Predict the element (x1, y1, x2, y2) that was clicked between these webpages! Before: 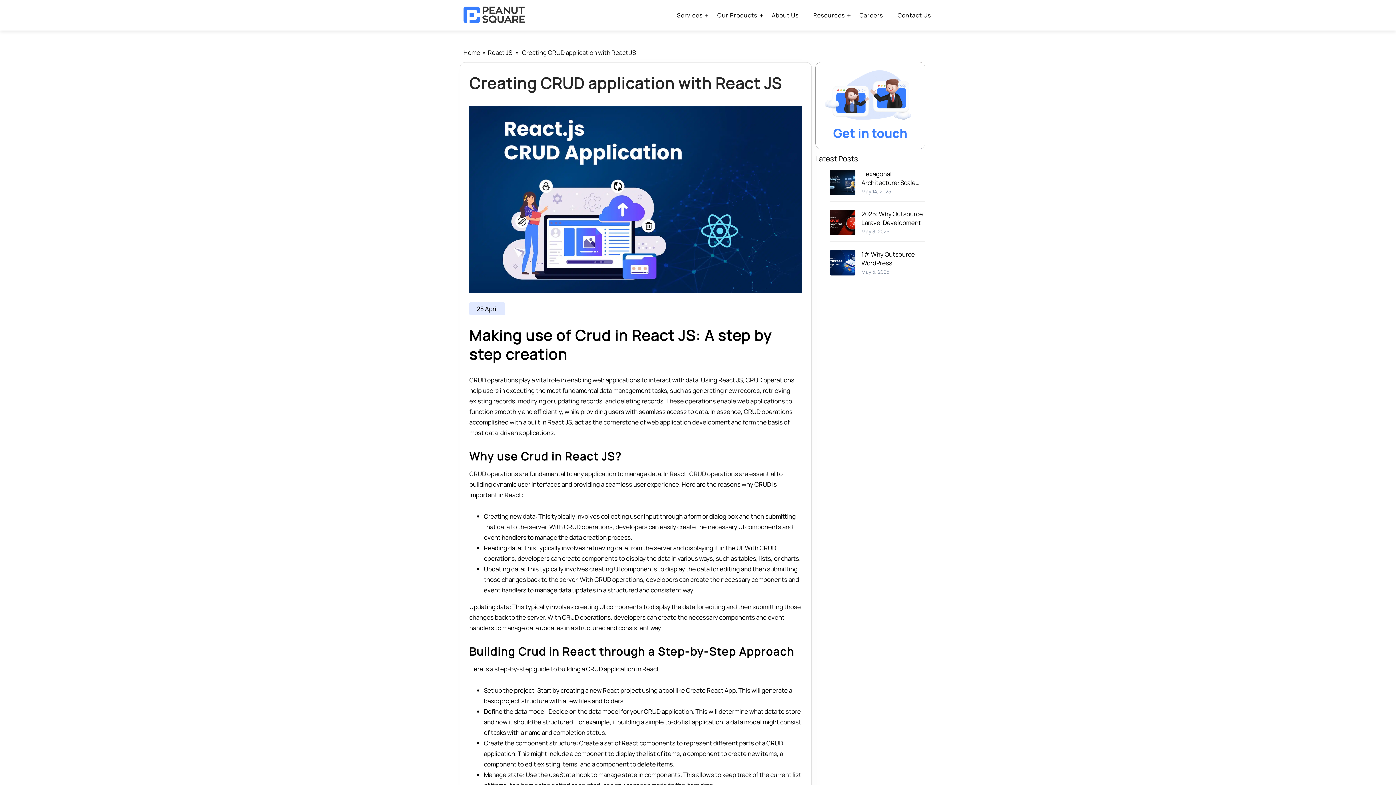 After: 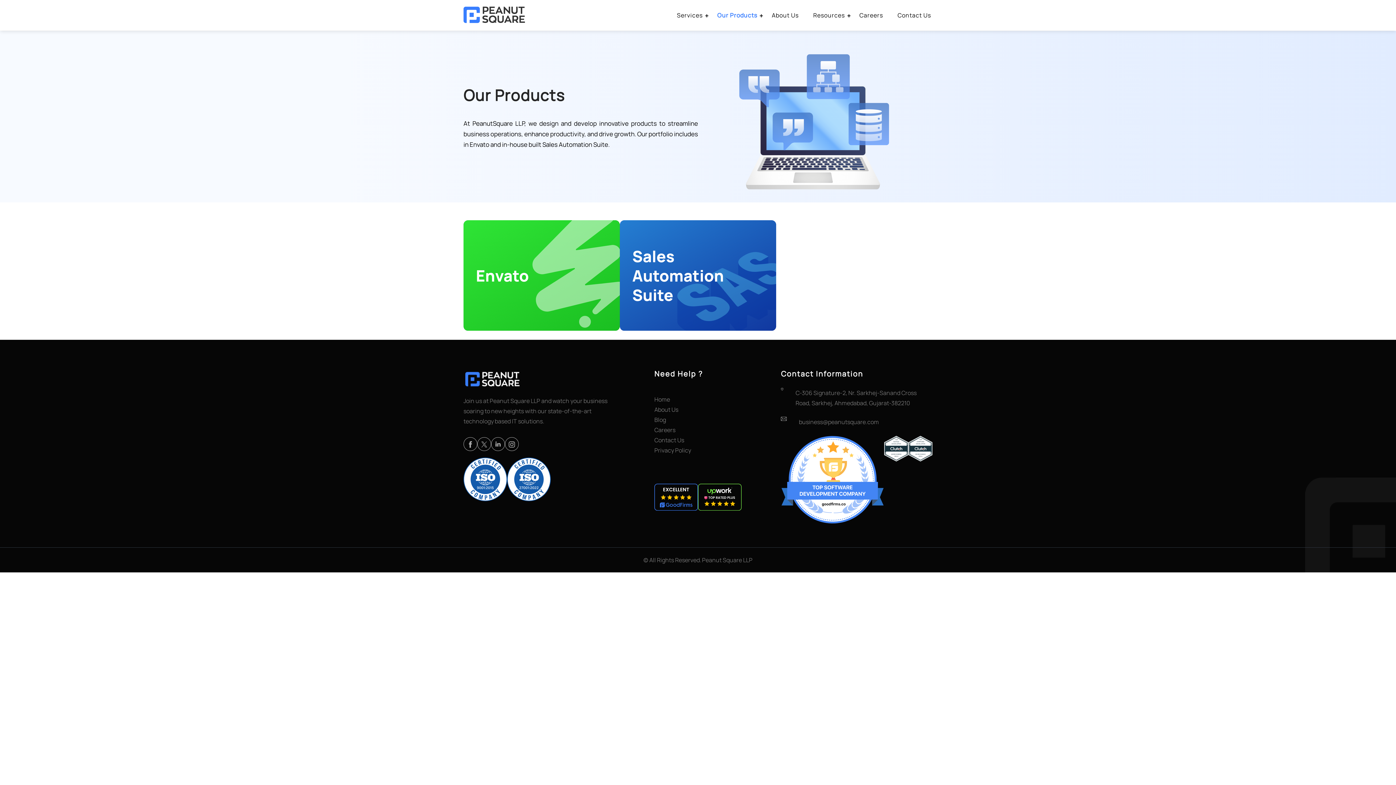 Action: label: Our Products bbox: (716, 11, 758, 22)